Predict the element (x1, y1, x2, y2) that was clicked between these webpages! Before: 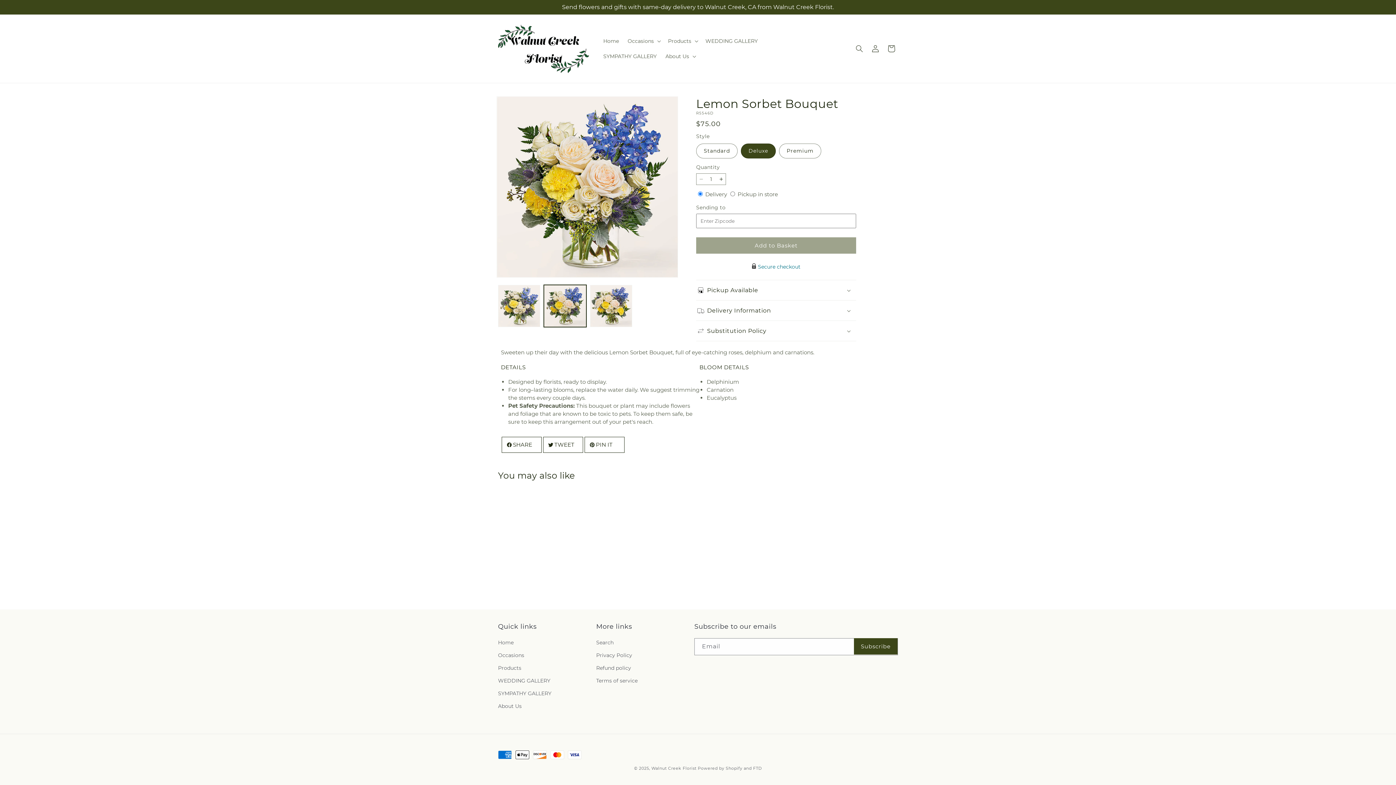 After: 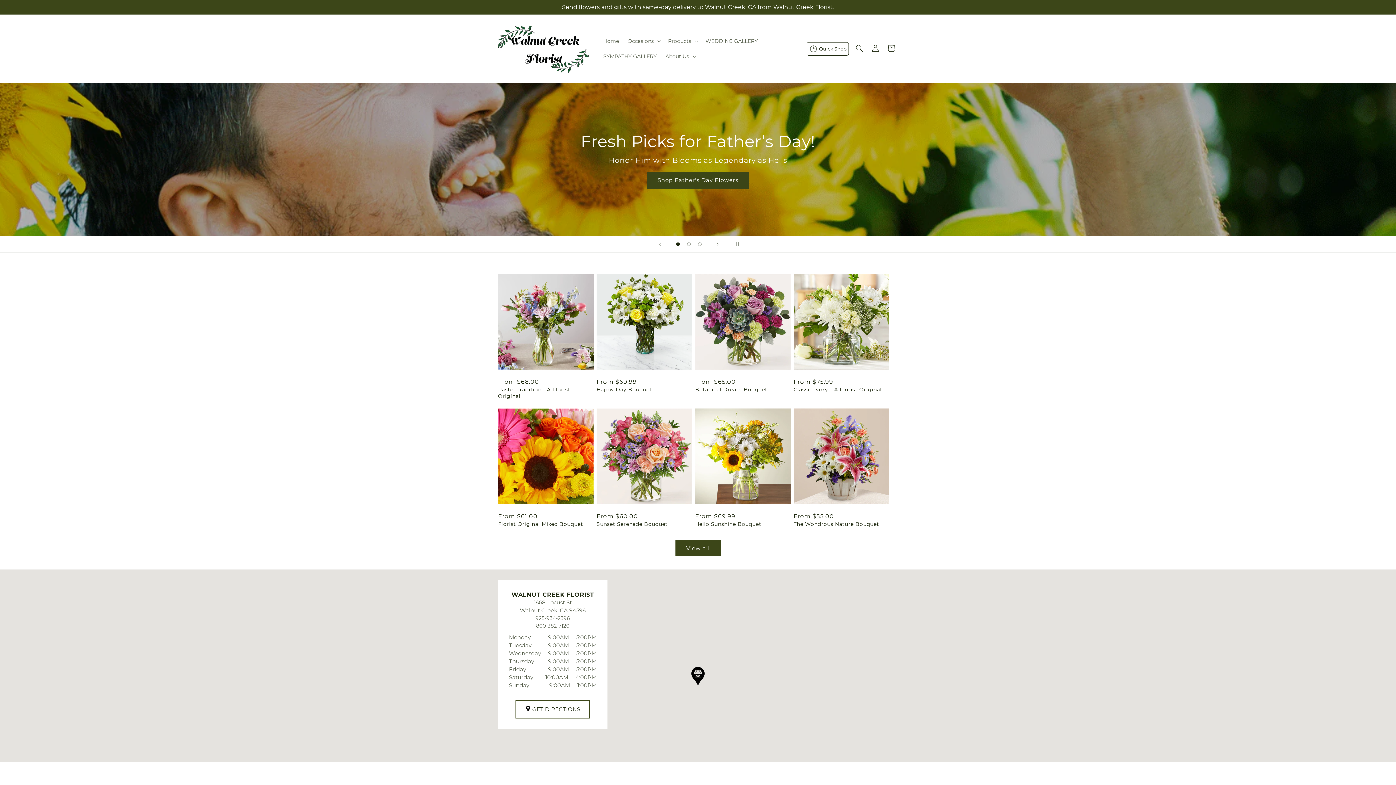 Action: bbox: (498, 638, 513, 649) label: Home